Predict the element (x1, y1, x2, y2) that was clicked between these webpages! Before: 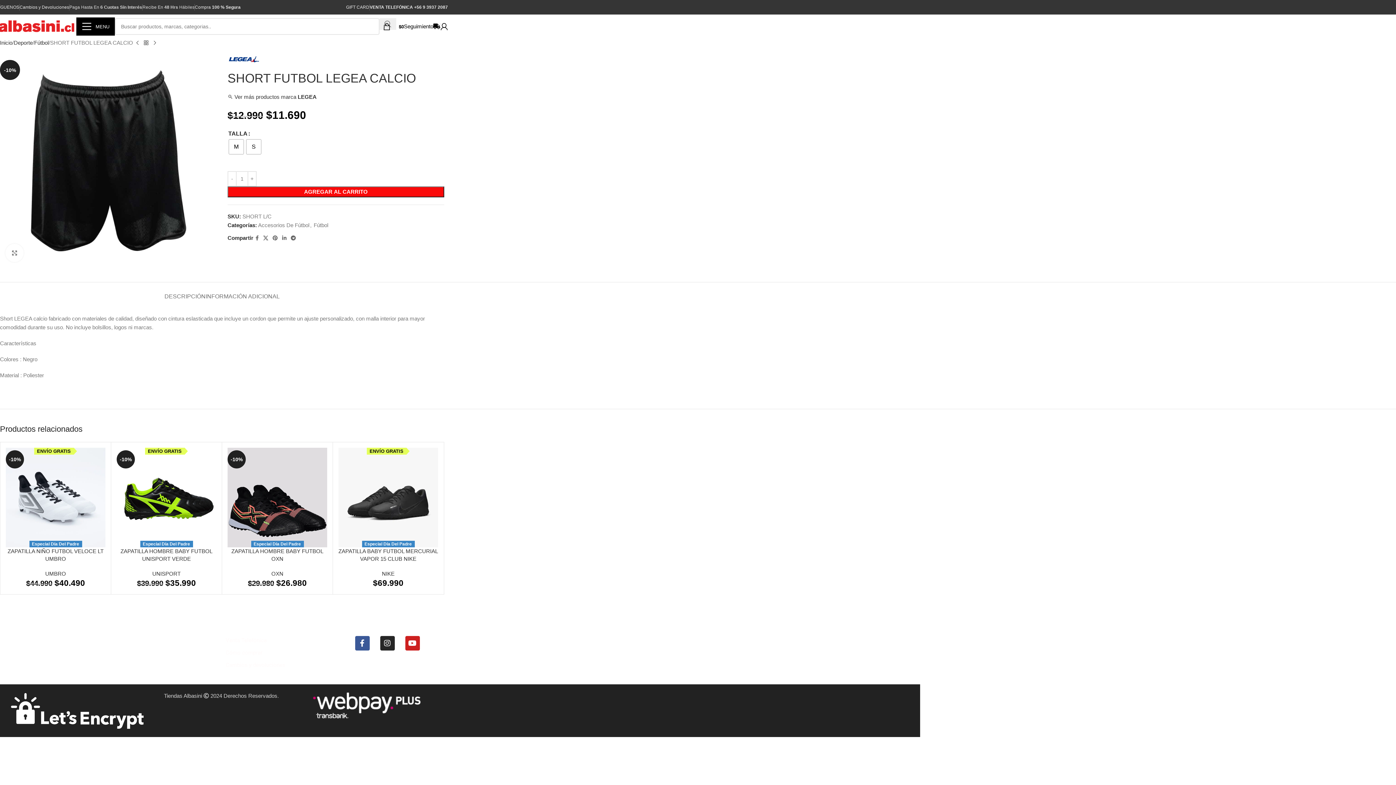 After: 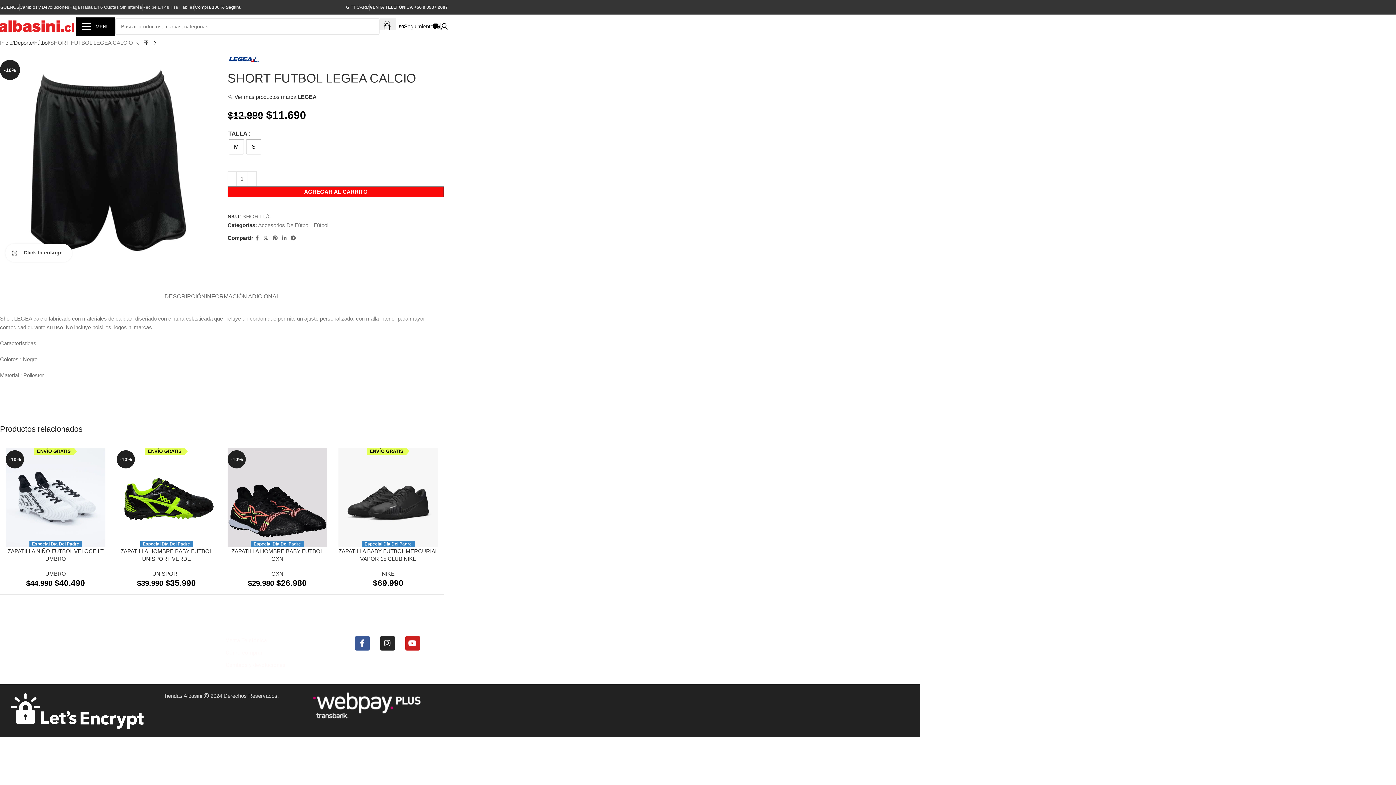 Action: bbox: (5, 243, 23, 262) label: Click to enlarge